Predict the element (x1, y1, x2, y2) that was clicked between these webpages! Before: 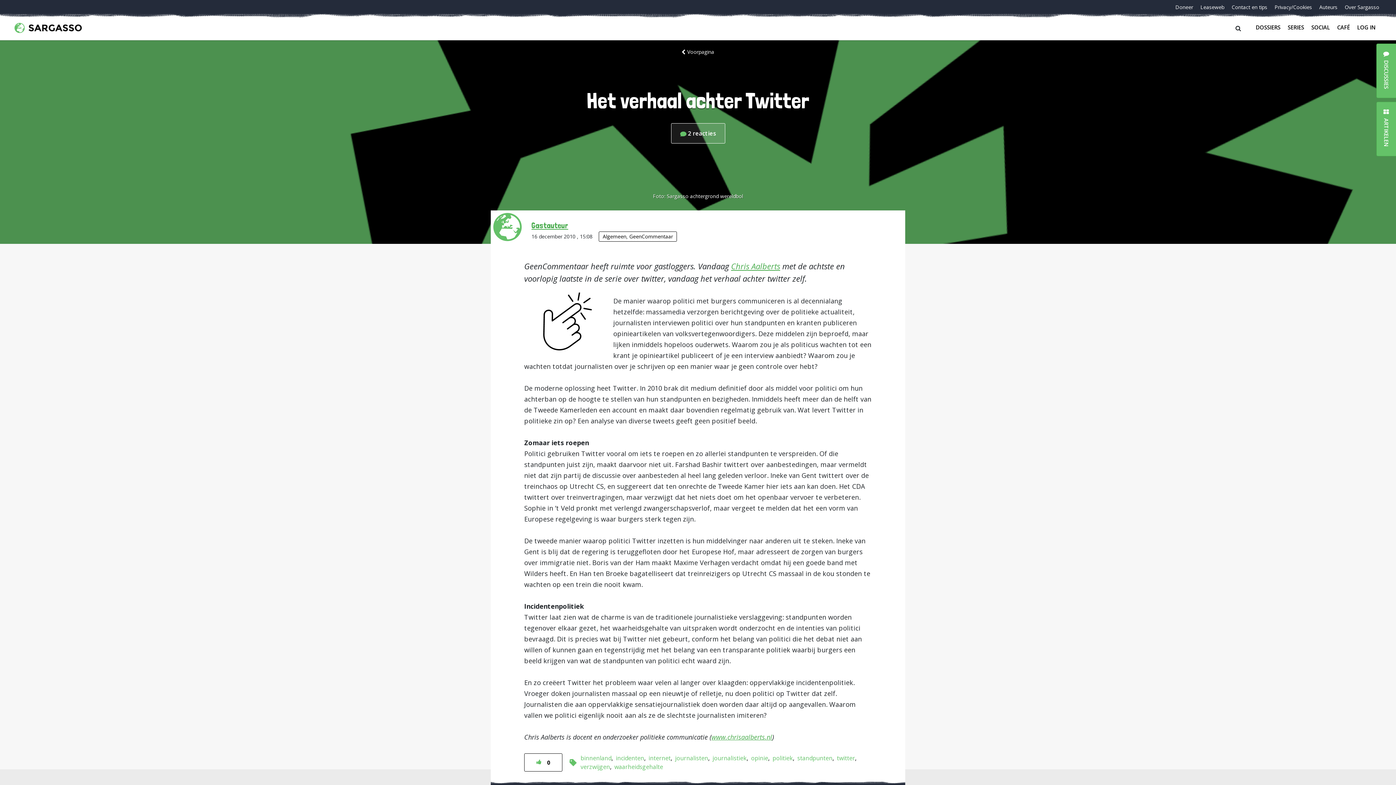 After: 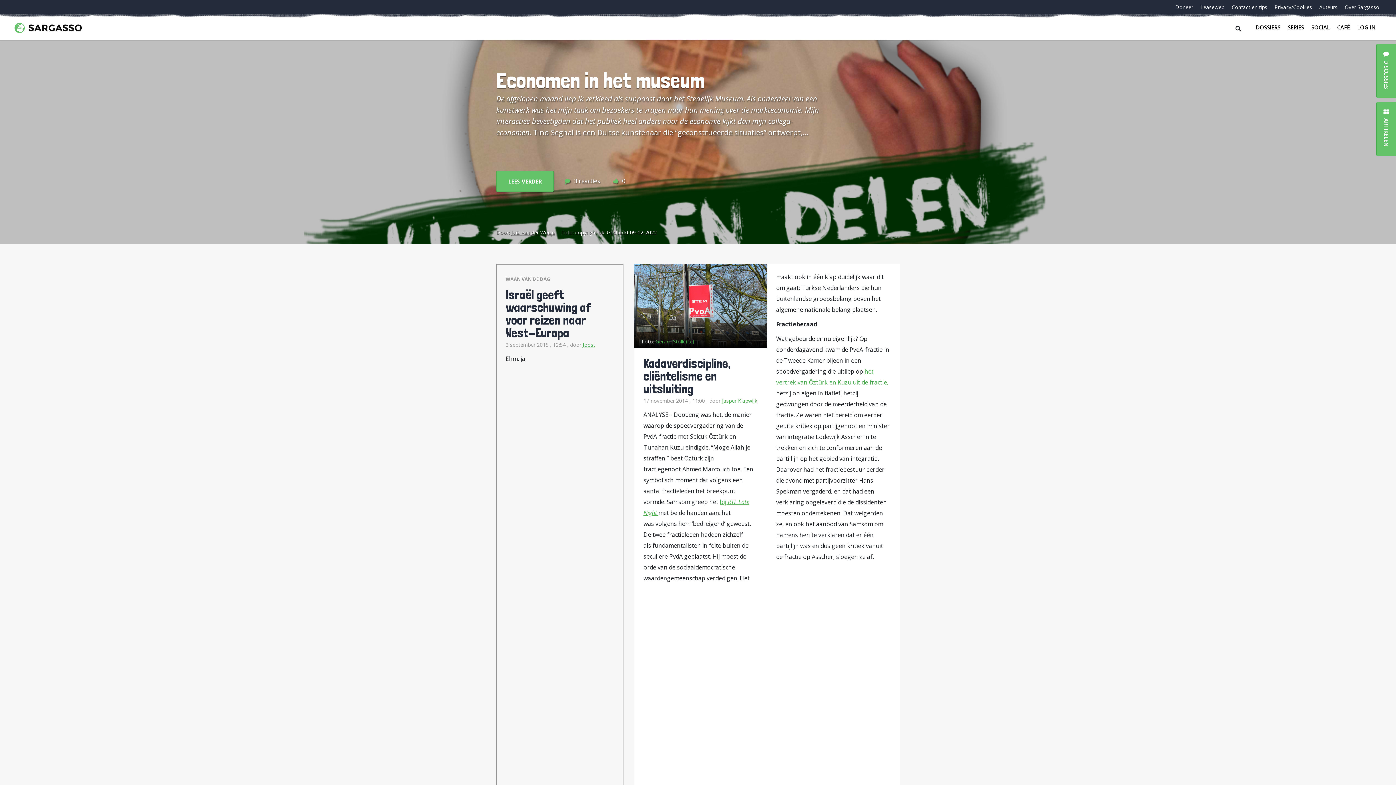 Action: bbox: (751, 754, 768, 762) label: opinie